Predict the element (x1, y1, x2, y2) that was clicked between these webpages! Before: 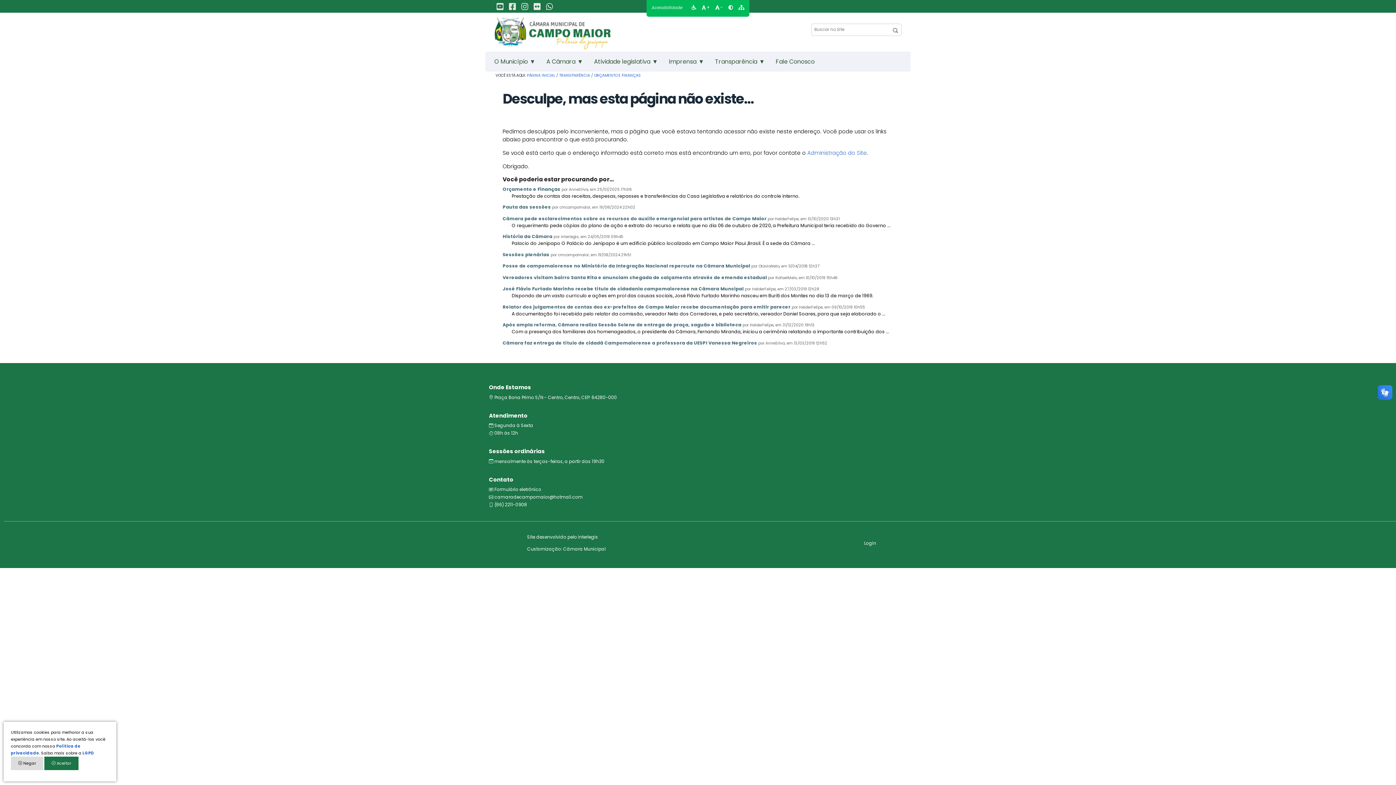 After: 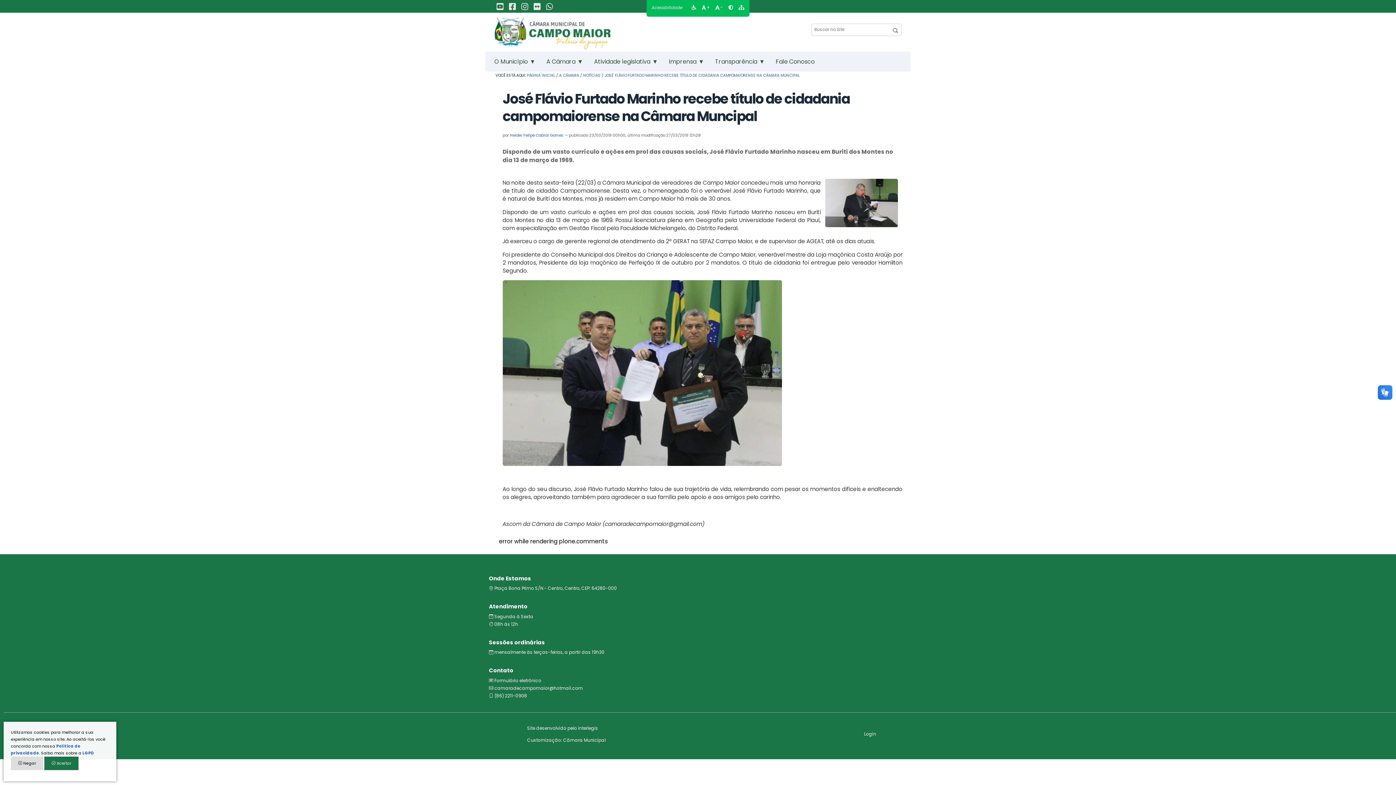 Action: bbox: (502, 285, 743, 292) label: José Flávio Furtado Marinho recebe título de cidadania campomaiorense na Câmara Muncipal